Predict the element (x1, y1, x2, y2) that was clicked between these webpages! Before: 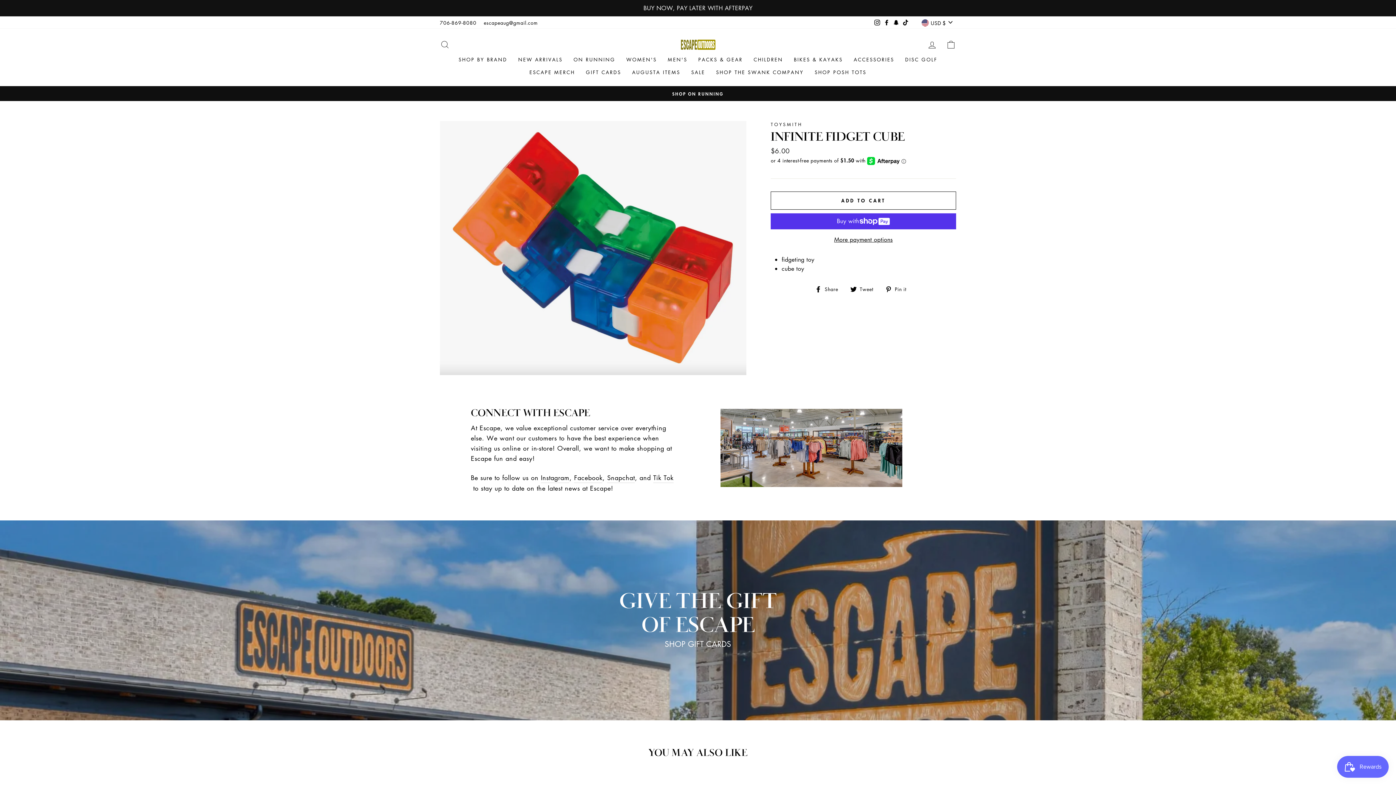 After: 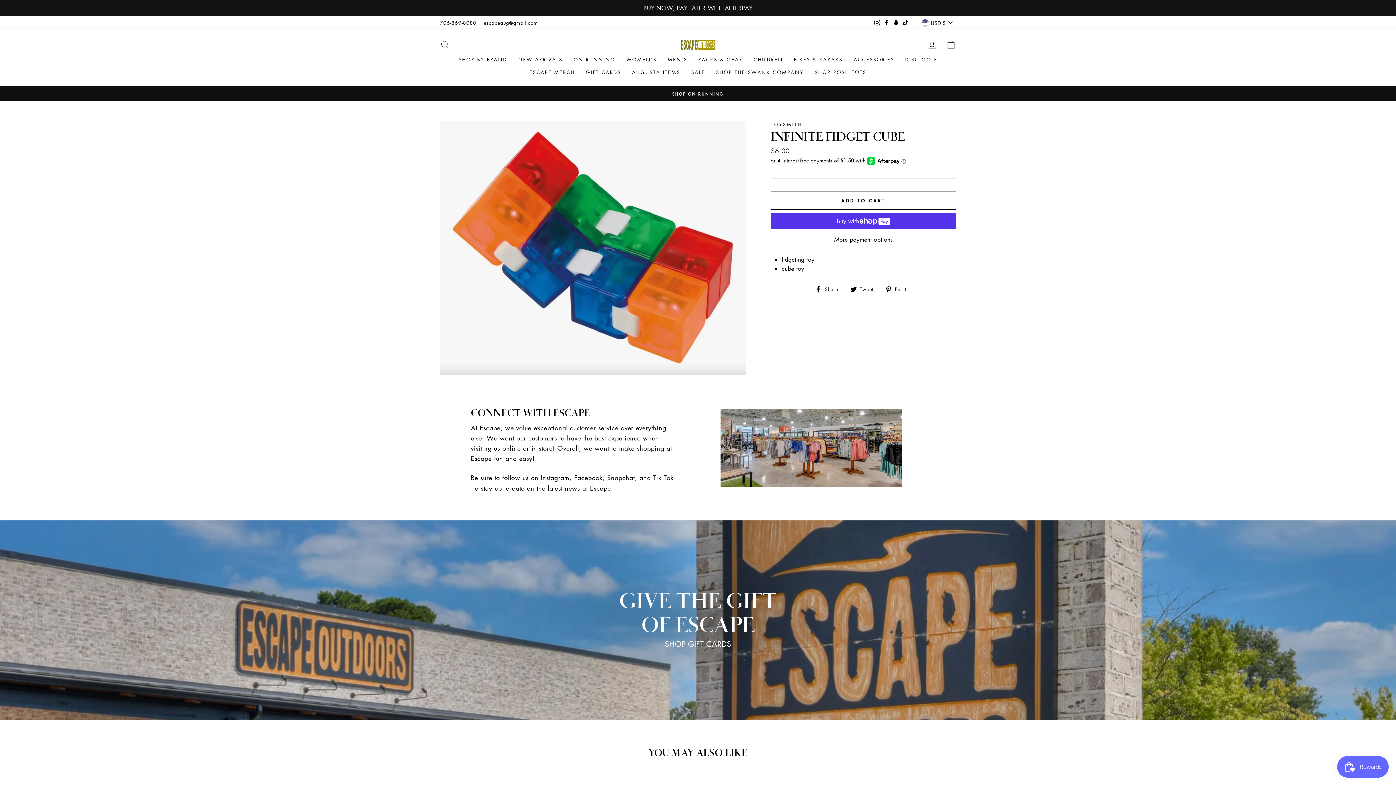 Action: label: Facebook bbox: (882, 16, 891, 28)